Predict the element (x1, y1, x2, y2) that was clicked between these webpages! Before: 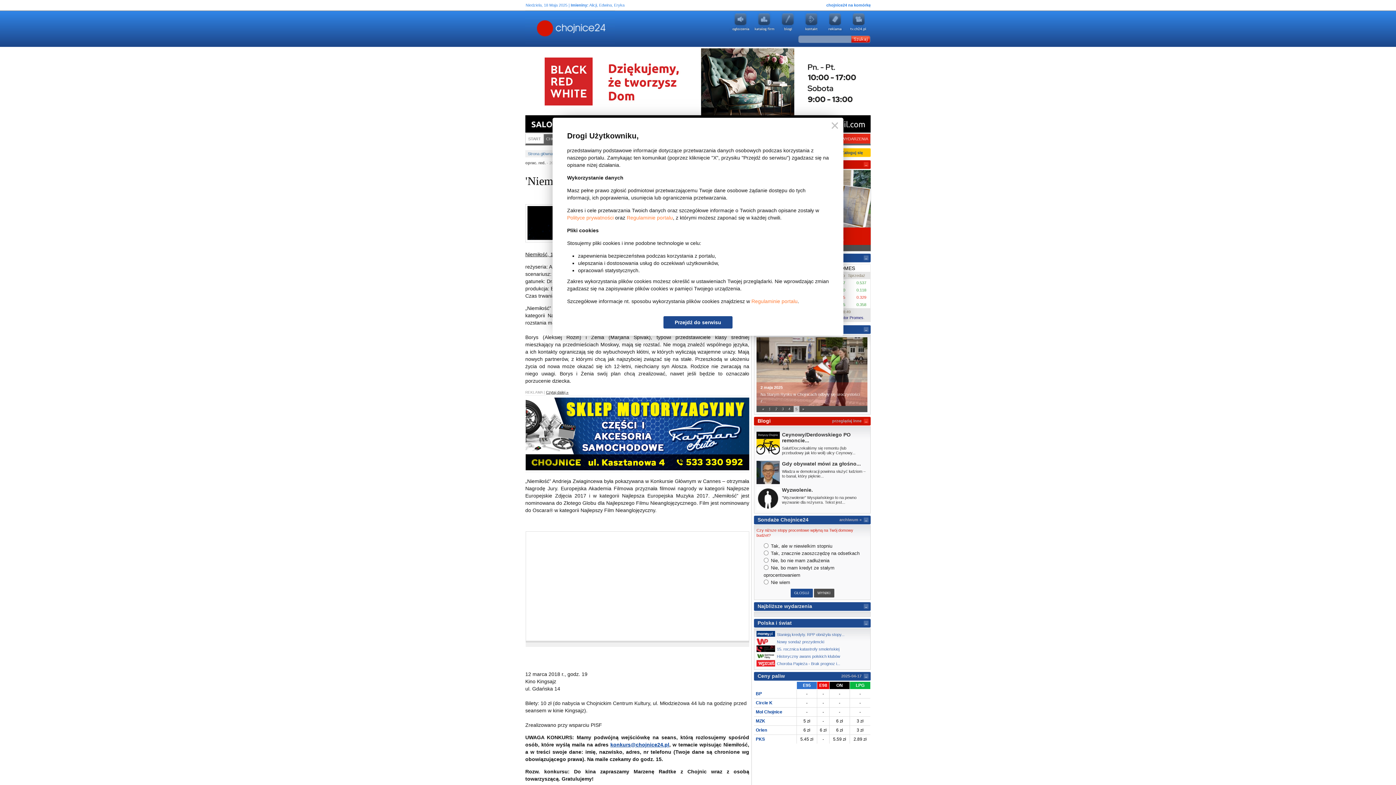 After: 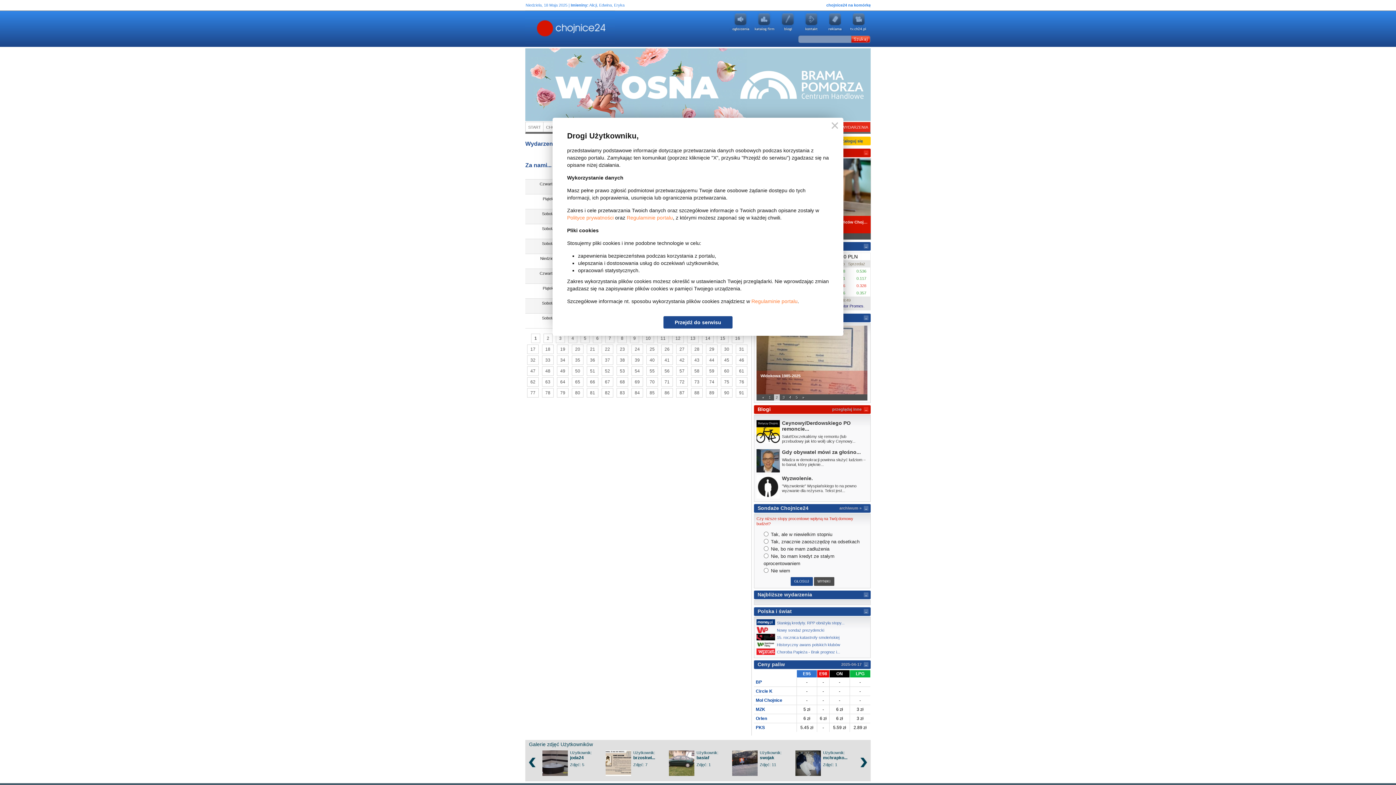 Action: label: WYDARZENIA bbox: (840, 134, 870, 143)